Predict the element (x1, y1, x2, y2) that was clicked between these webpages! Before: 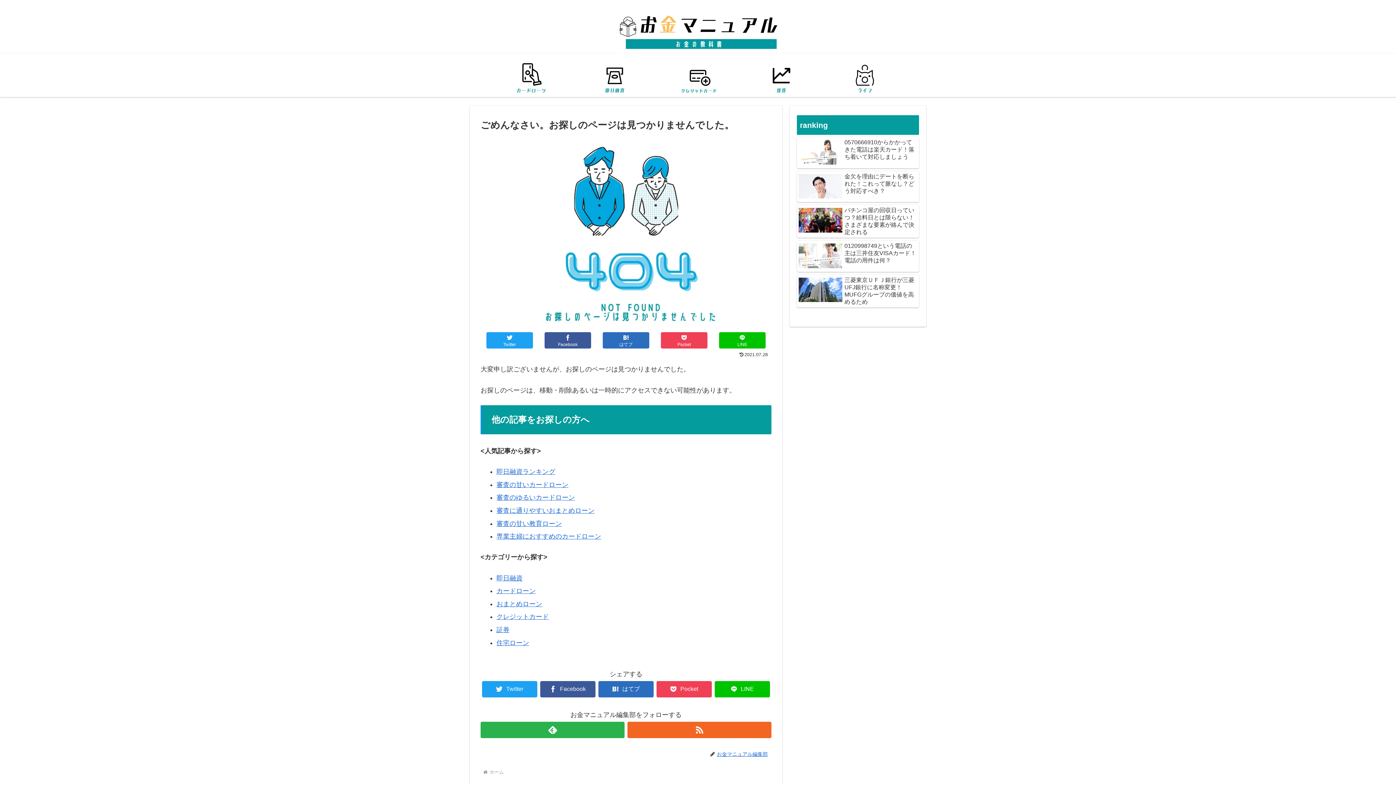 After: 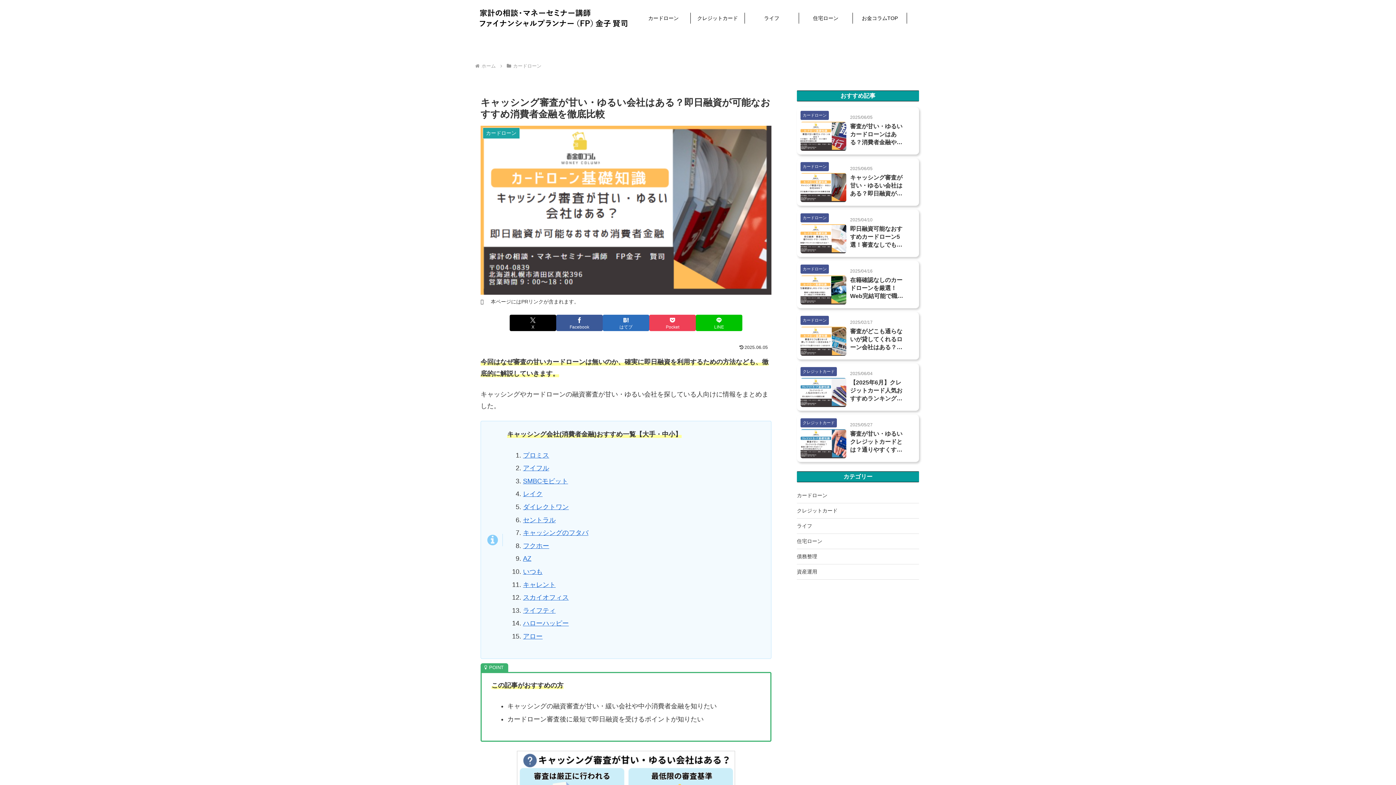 Action: bbox: (496, 481, 568, 488) label: 審査の甘いカードローン